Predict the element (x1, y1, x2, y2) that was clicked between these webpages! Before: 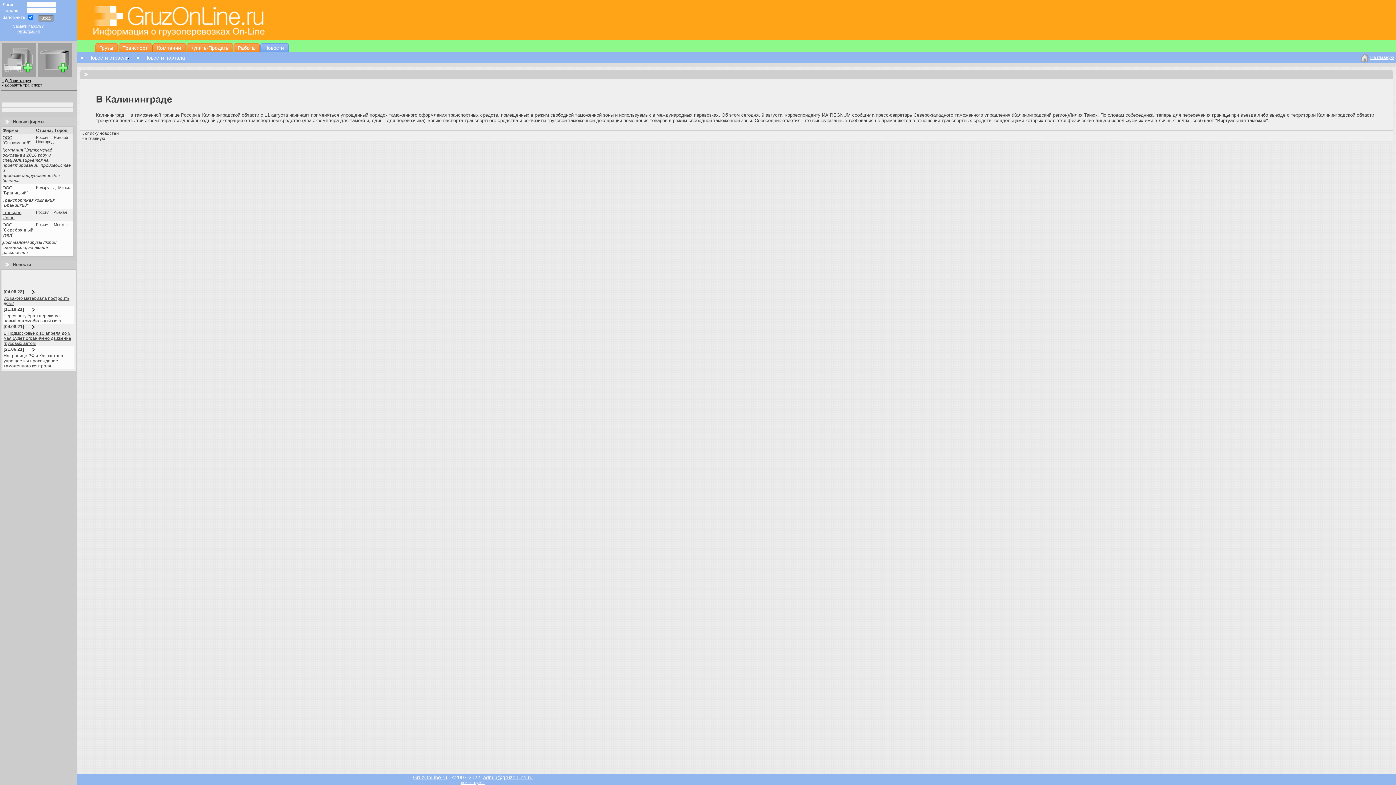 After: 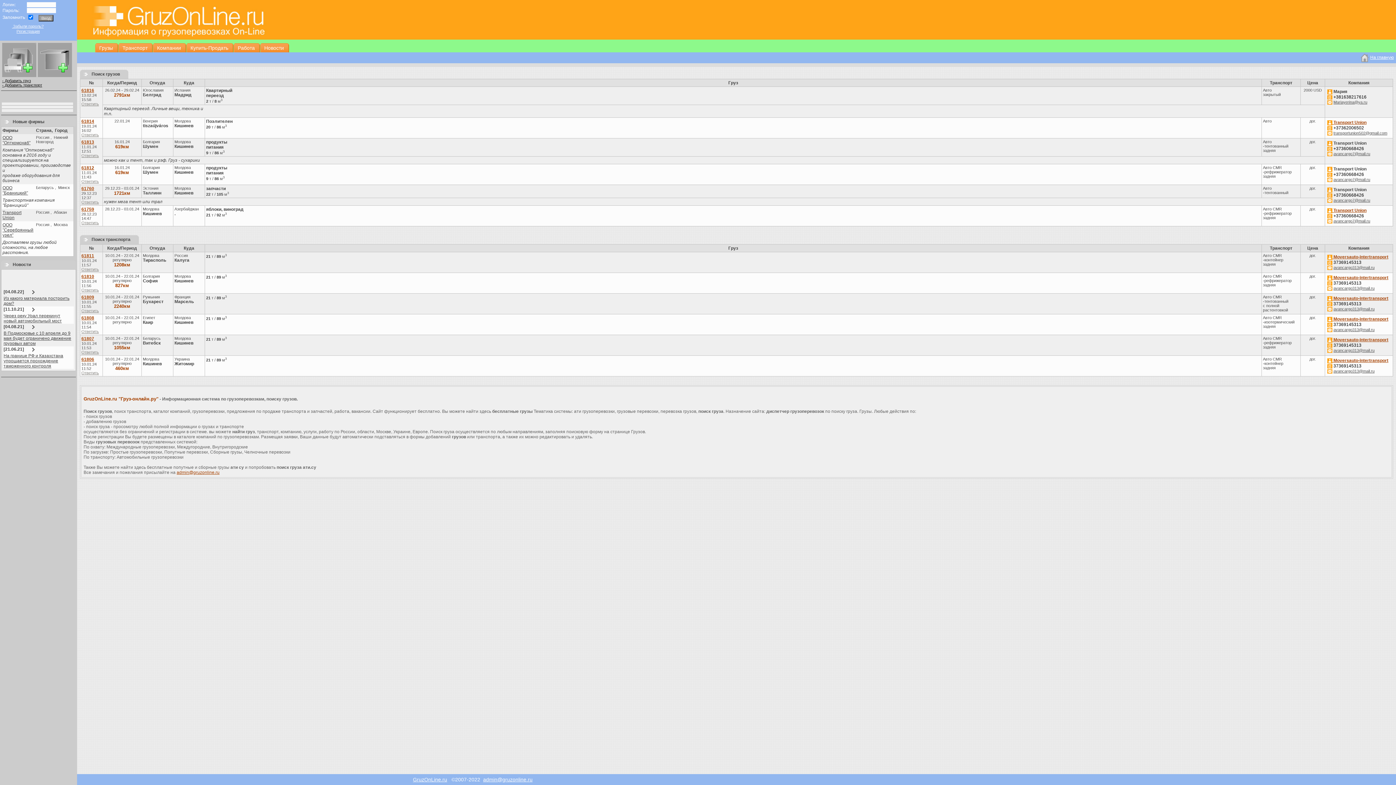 Action: label: GruzOnLine.ru bbox: (413, 774, 447, 780)